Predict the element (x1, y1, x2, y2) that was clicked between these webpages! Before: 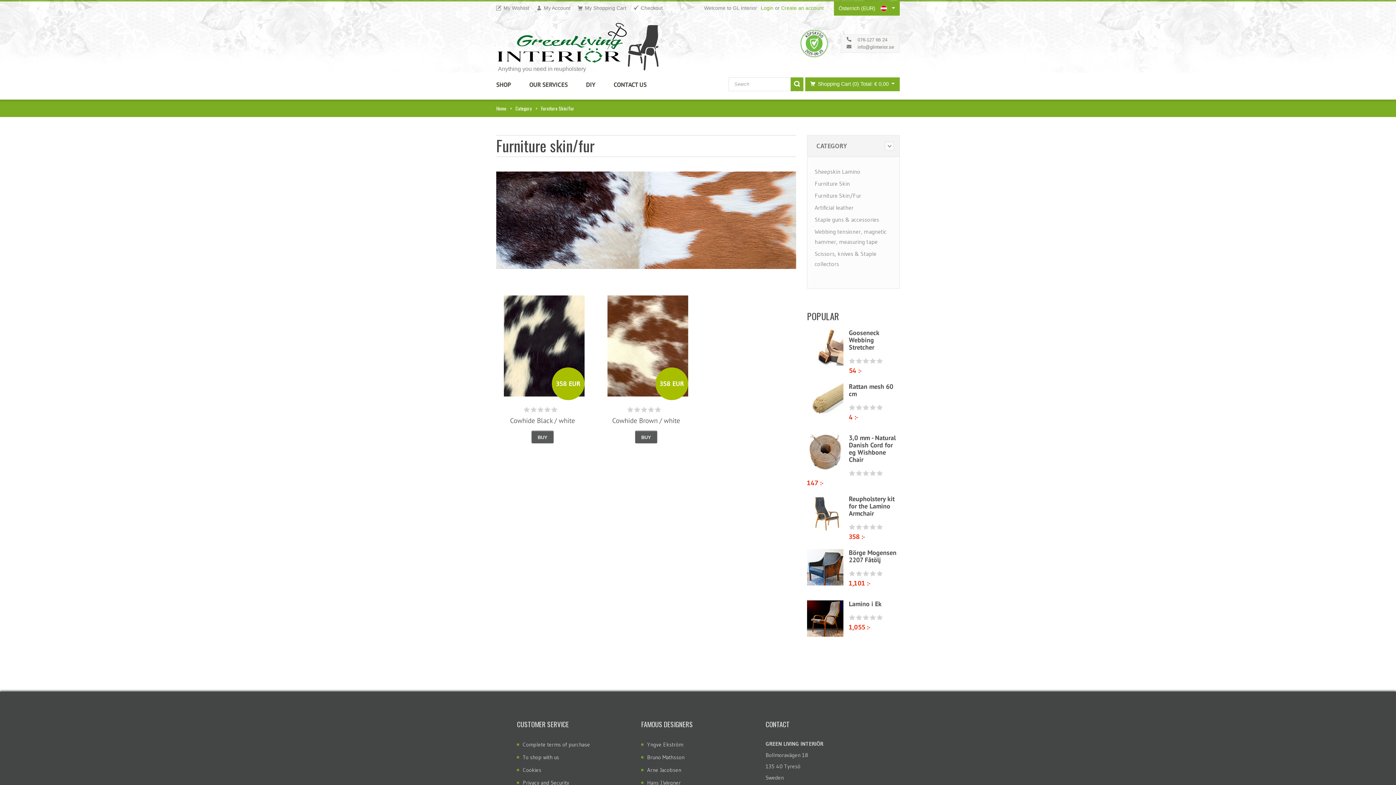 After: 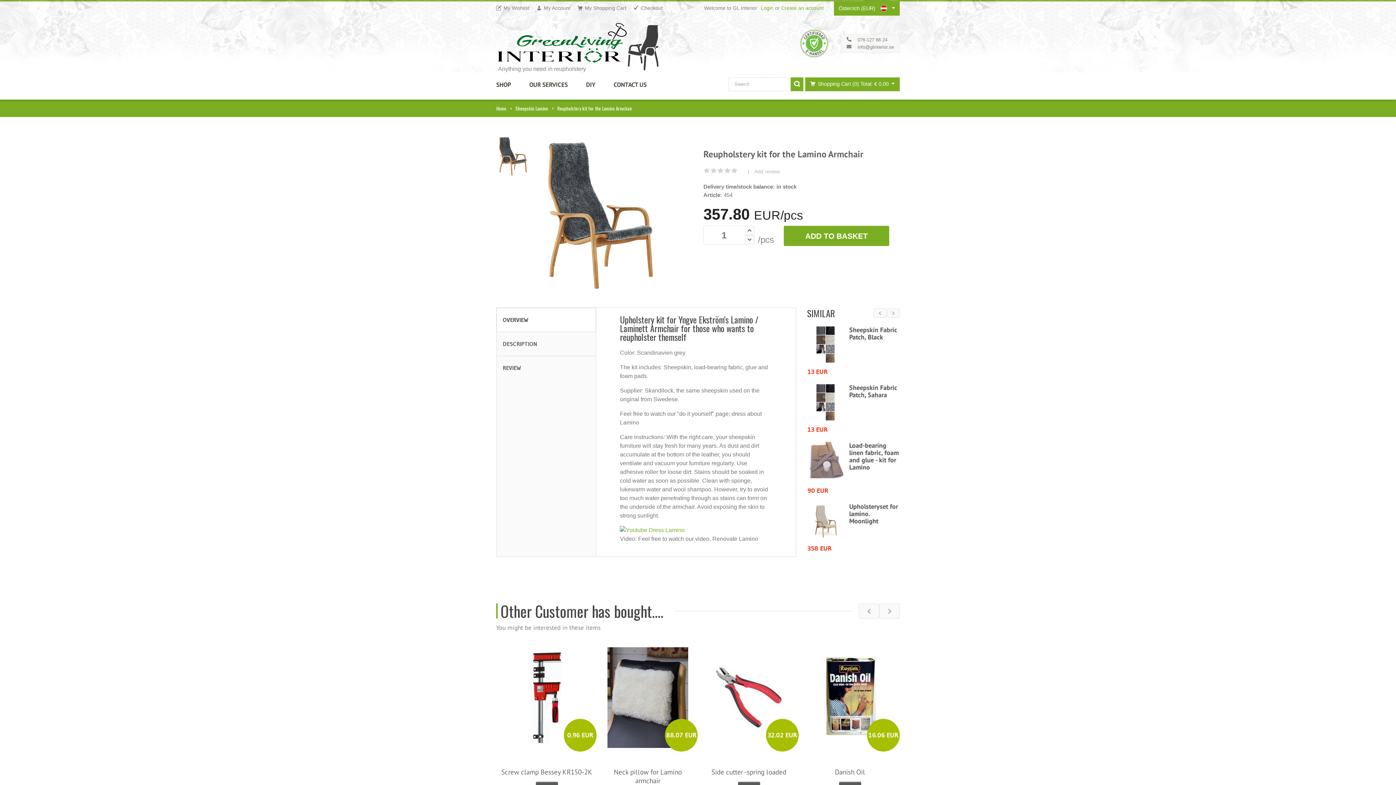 Action: bbox: (849, 494, 894, 517) label: Reupholstery kit for the Lamino Armchair